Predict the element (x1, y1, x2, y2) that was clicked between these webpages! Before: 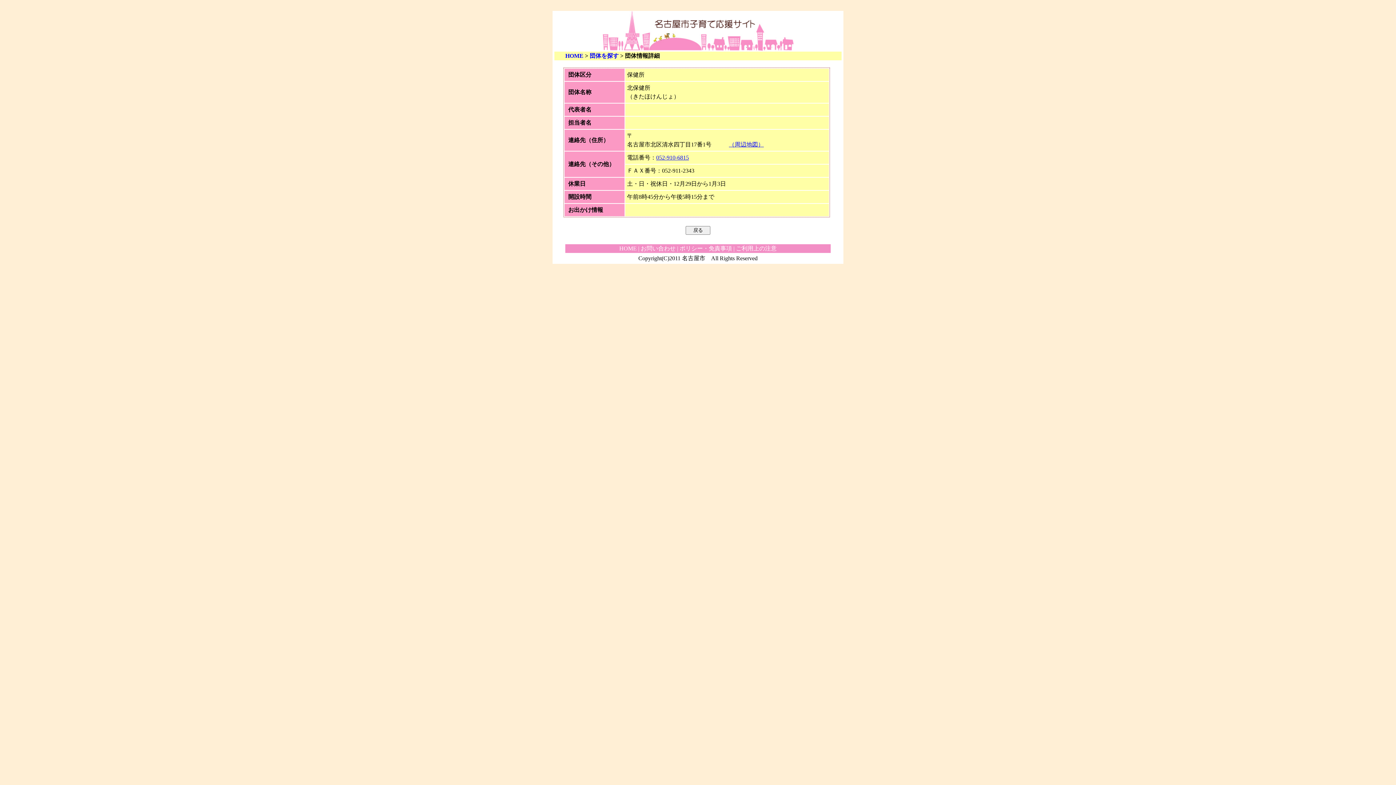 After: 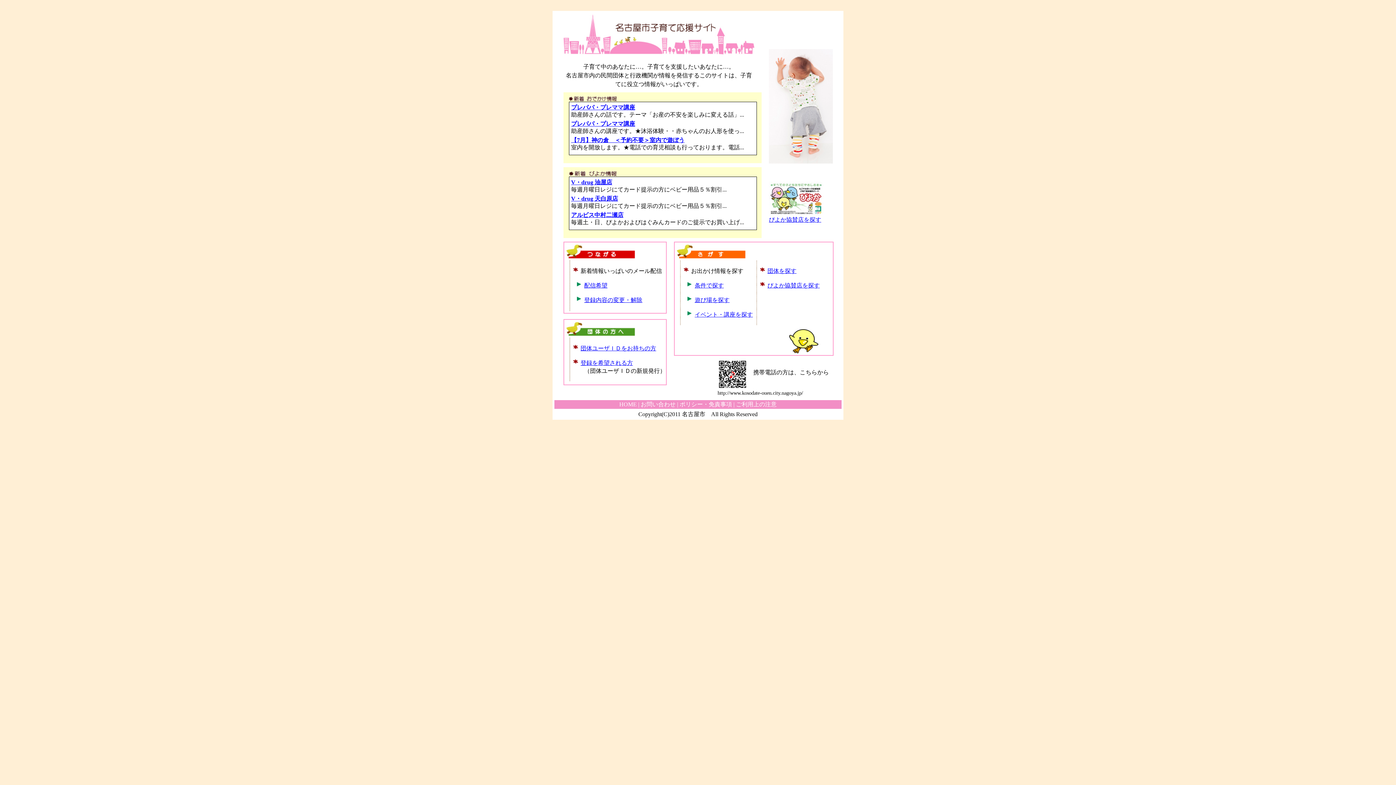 Action: bbox: (619, 245, 636, 251) label: HOME